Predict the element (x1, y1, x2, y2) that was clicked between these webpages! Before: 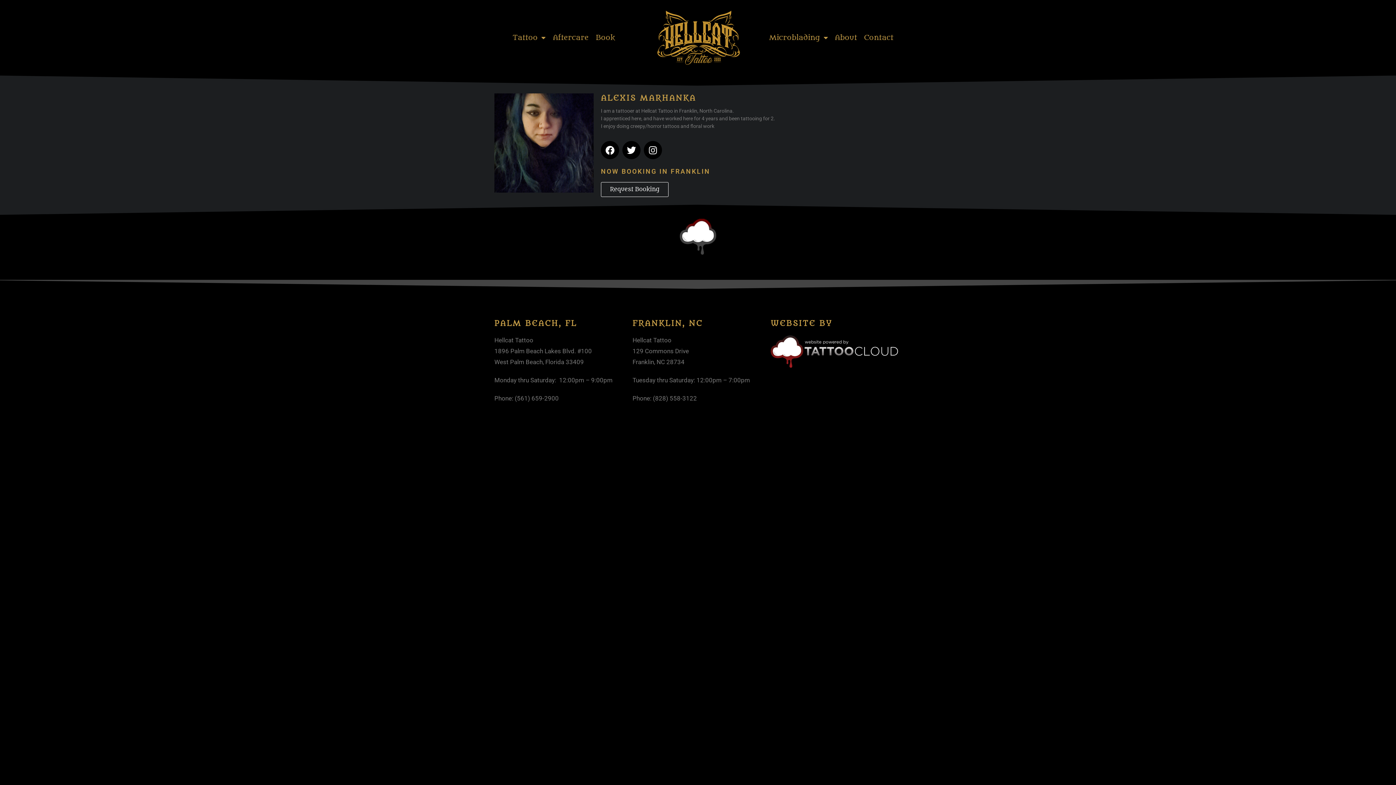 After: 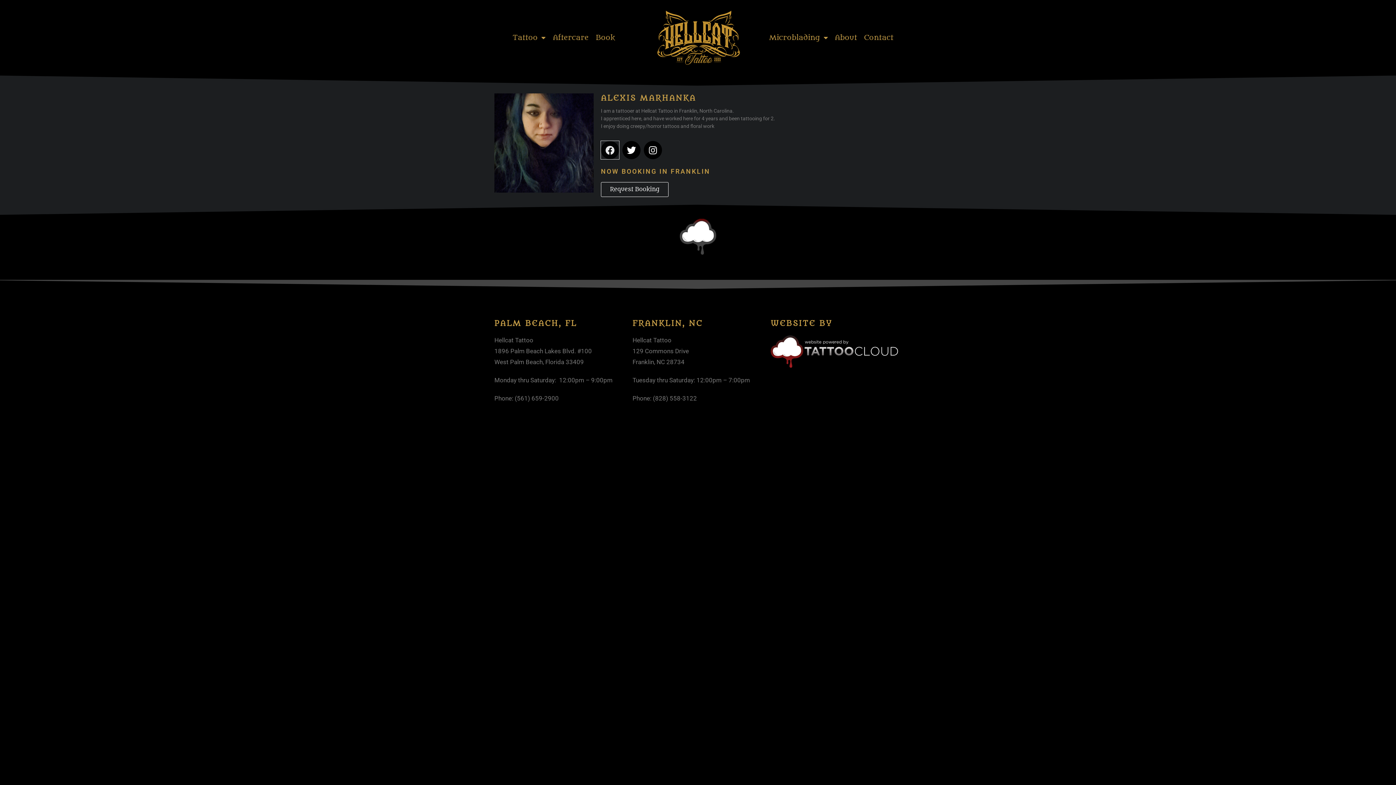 Action: label: Facebook bbox: (601, 141, 619, 159)